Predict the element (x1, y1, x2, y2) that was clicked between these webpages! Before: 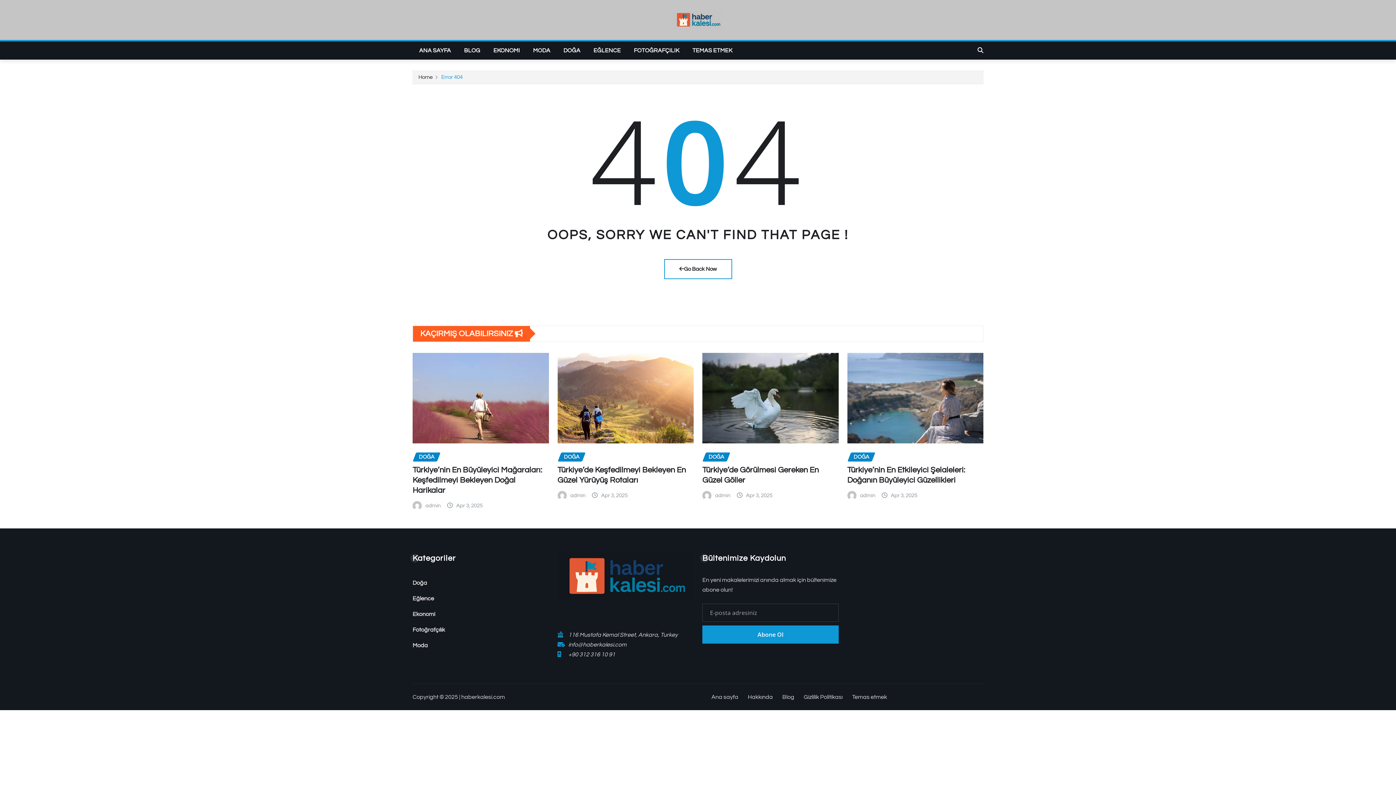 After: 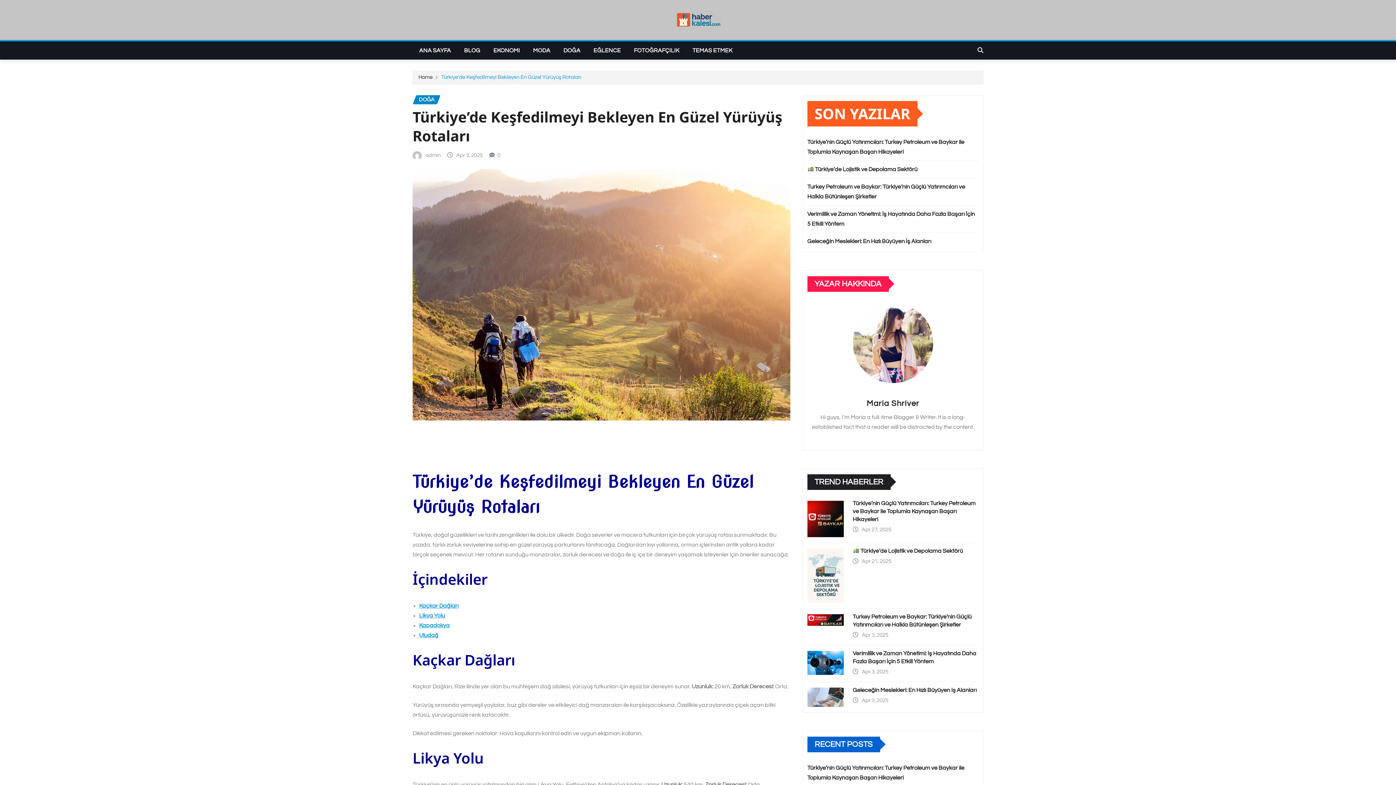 Action: bbox: (557, 353, 693, 443)